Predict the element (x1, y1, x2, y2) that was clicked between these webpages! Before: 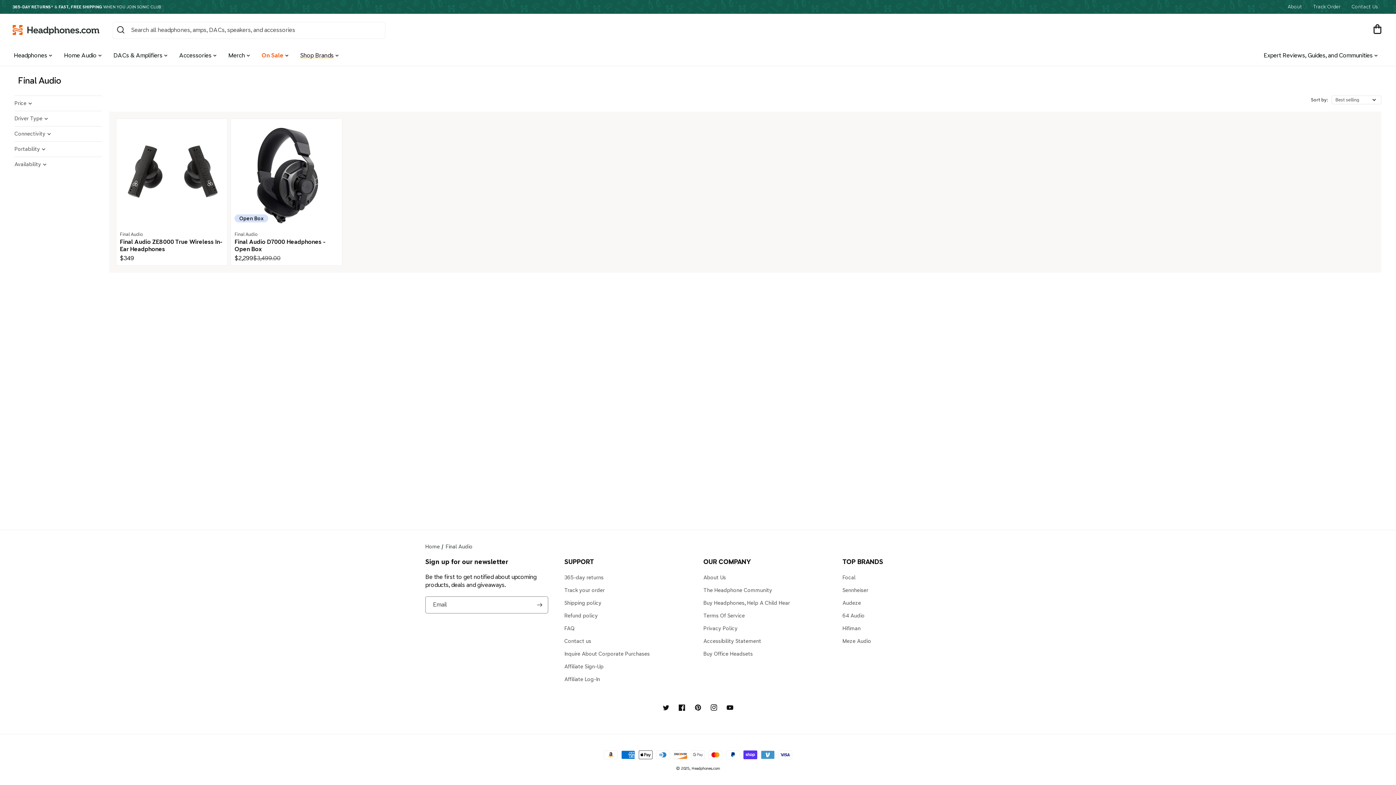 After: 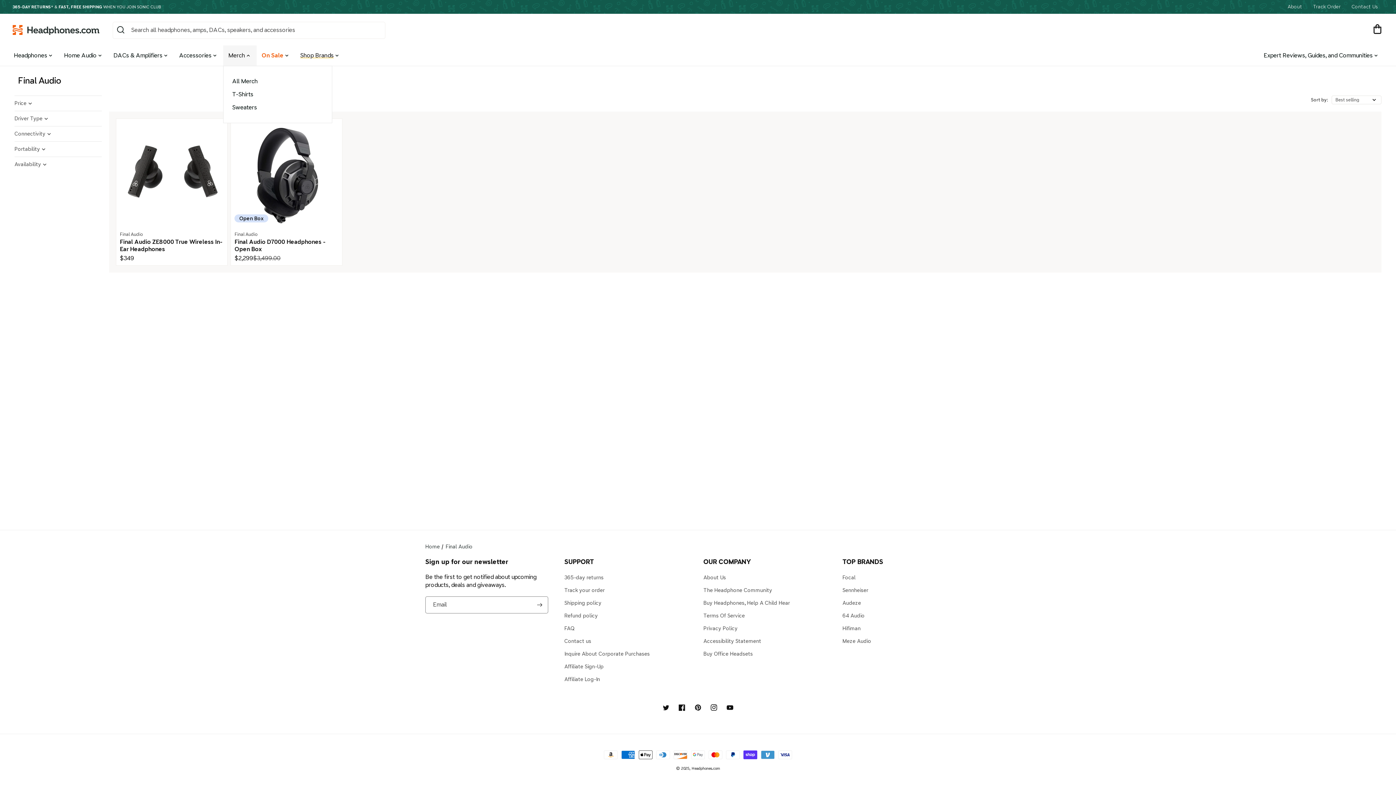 Action: label: Merch bbox: (223, 45, 256, 65)